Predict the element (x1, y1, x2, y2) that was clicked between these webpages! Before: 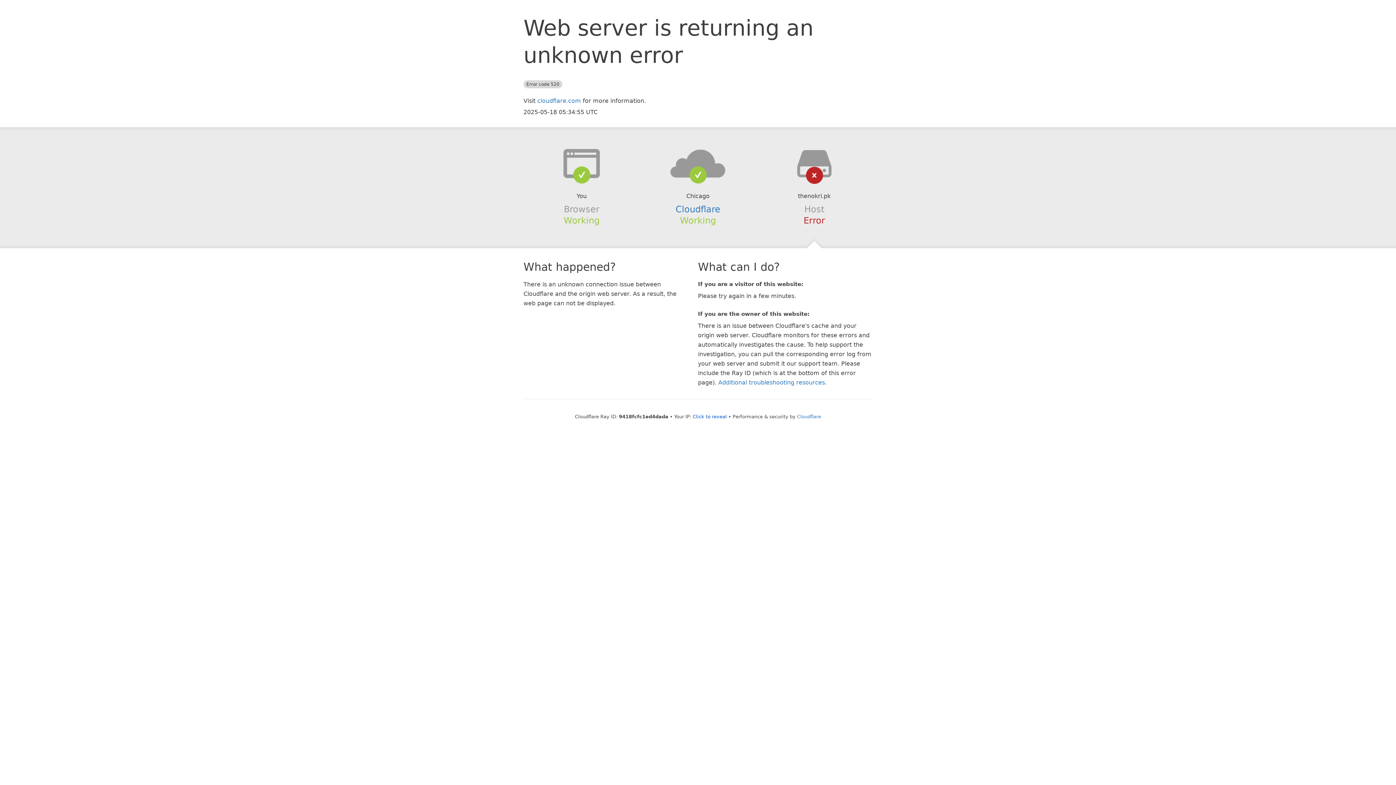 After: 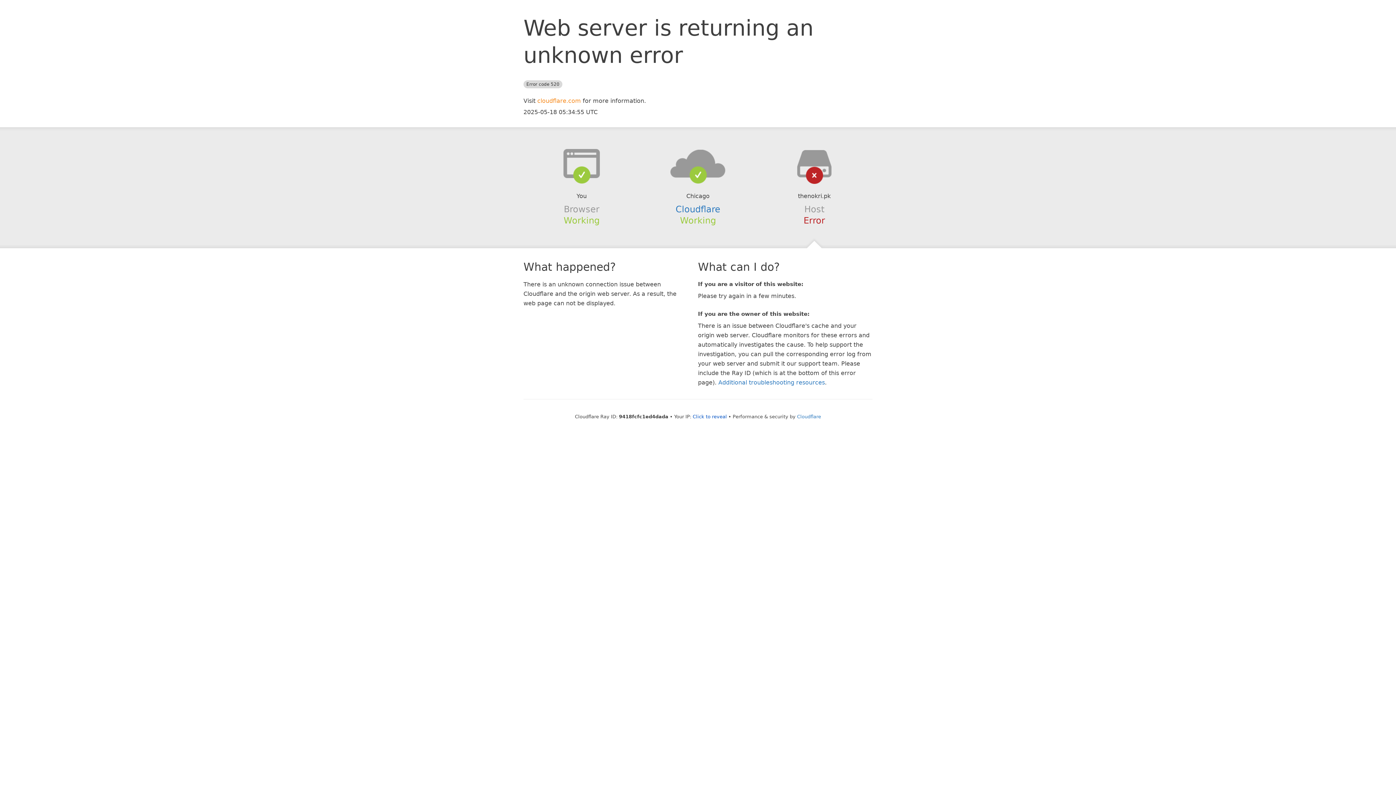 Action: bbox: (537, 97, 581, 104) label: cloudflare.com